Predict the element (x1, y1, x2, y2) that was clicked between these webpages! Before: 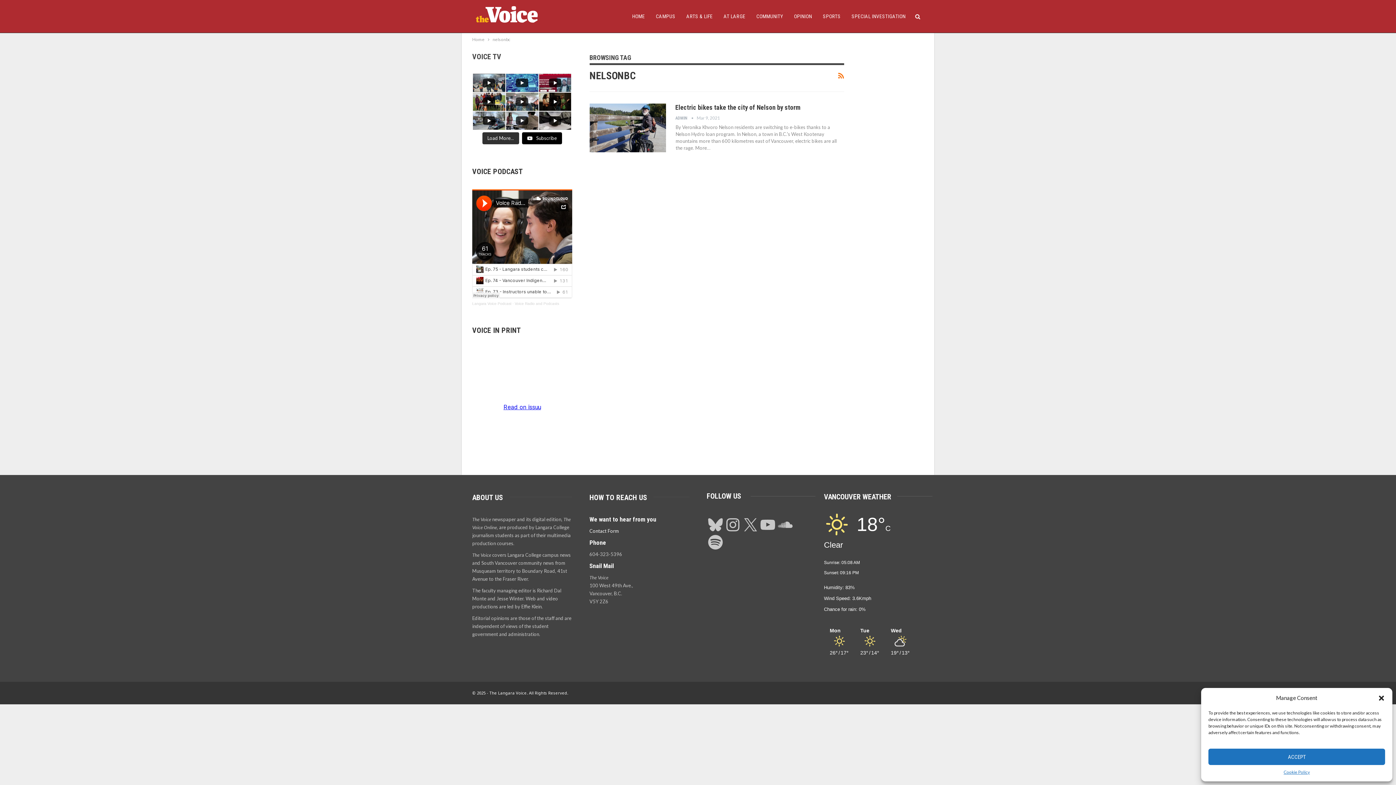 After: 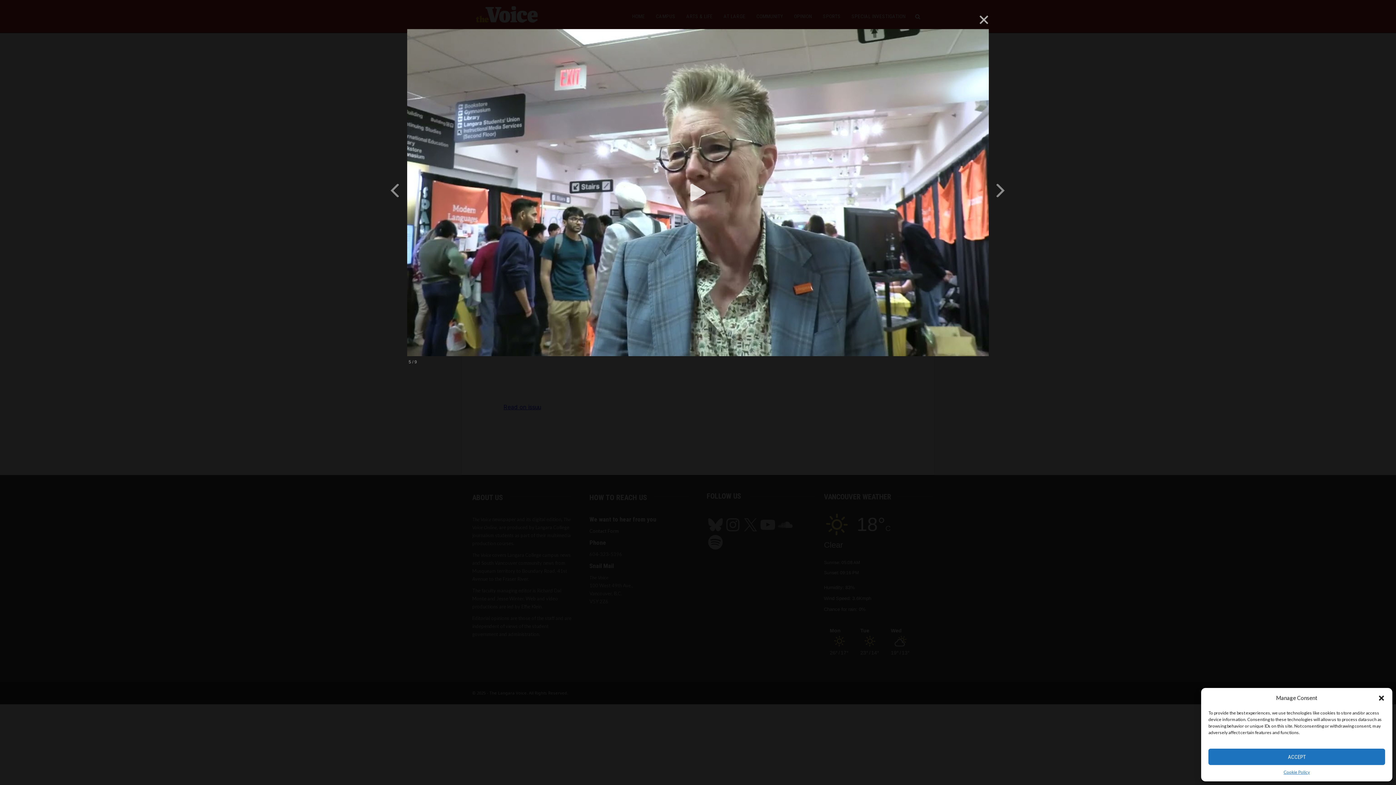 Action: bbox: (506, 92, 538, 110) label: LangaraFest2025